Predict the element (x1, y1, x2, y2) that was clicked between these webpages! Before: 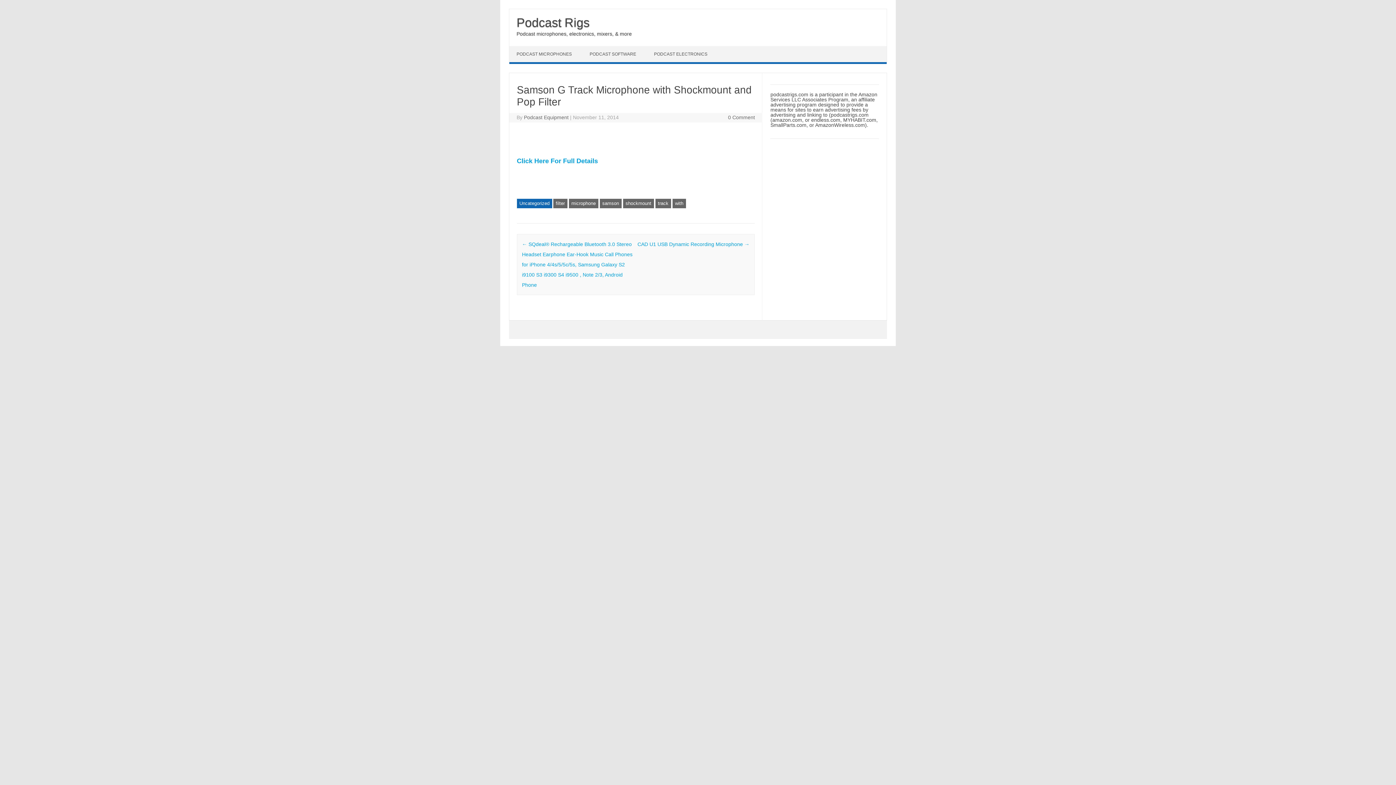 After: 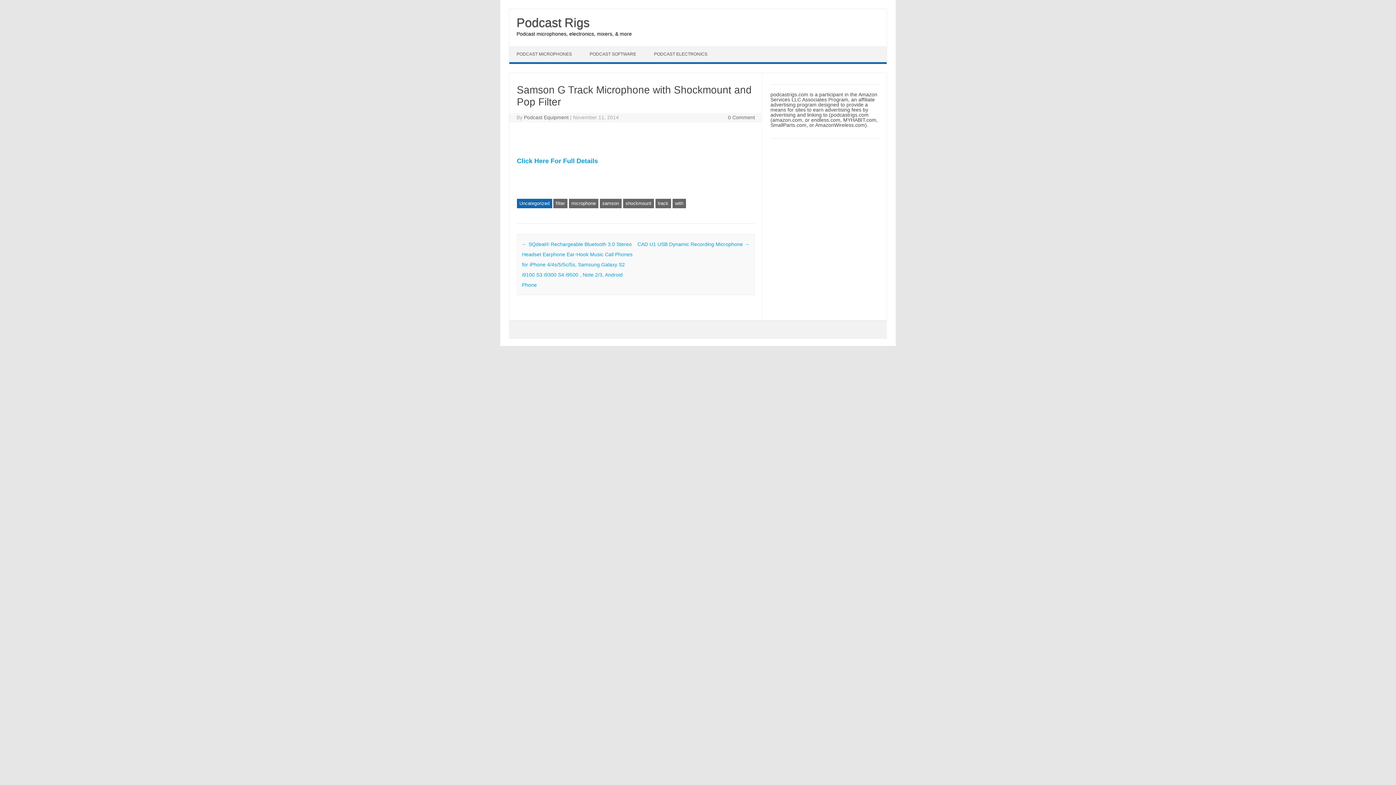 Action: bbox: (516, 30, 632, 36) label: Podcast microphones, electronics, mixers, & more